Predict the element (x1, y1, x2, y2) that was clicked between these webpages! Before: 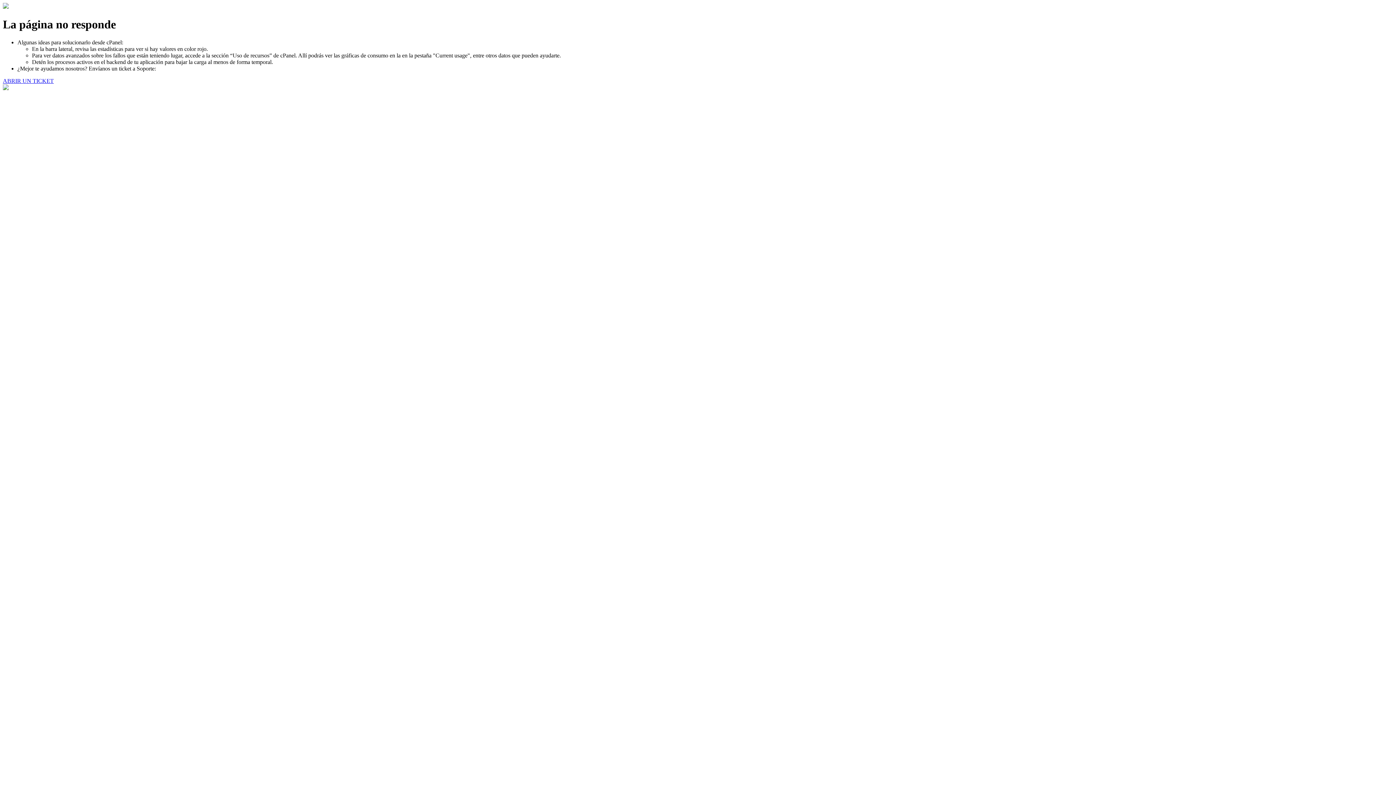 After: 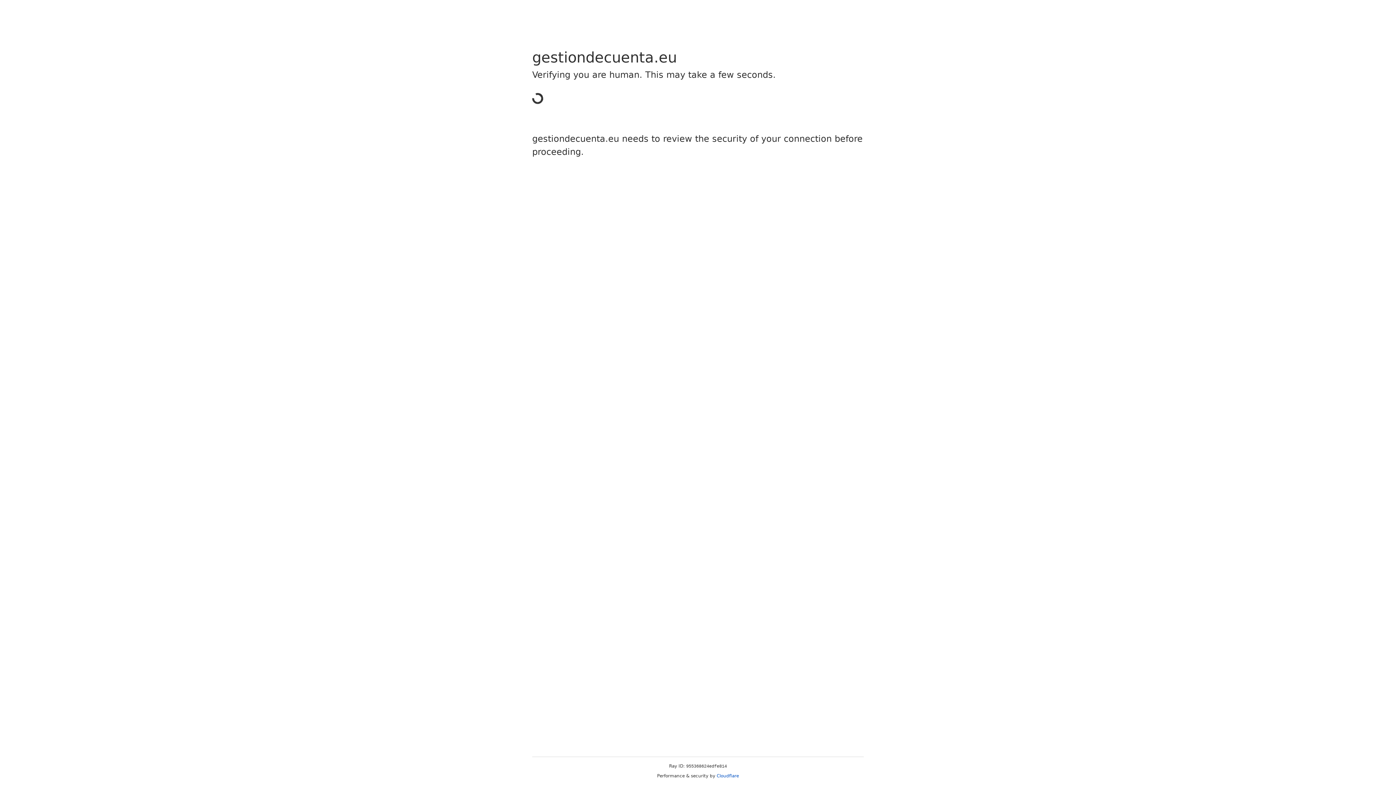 Action: bbox: (2, 77, 53, 83) label: ABRIR UN TICKET